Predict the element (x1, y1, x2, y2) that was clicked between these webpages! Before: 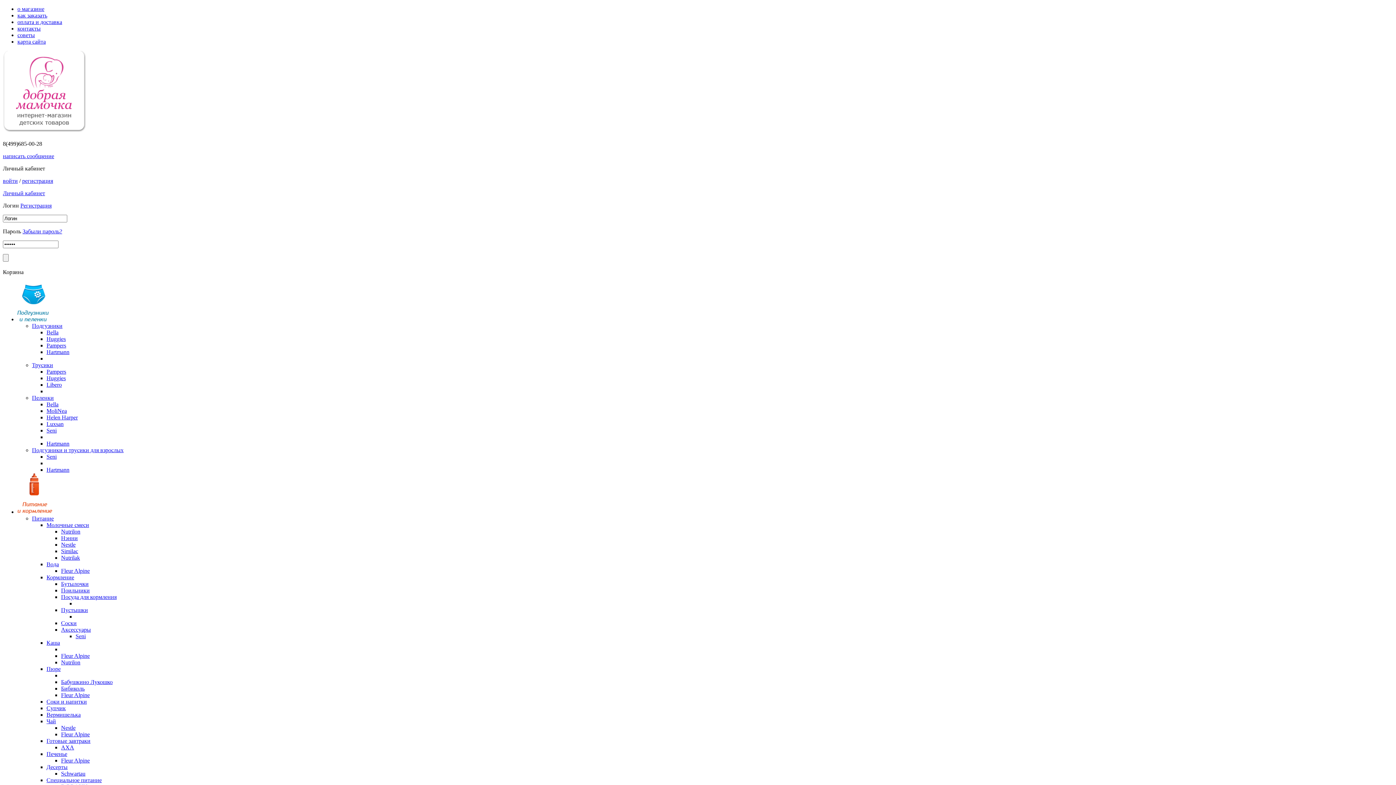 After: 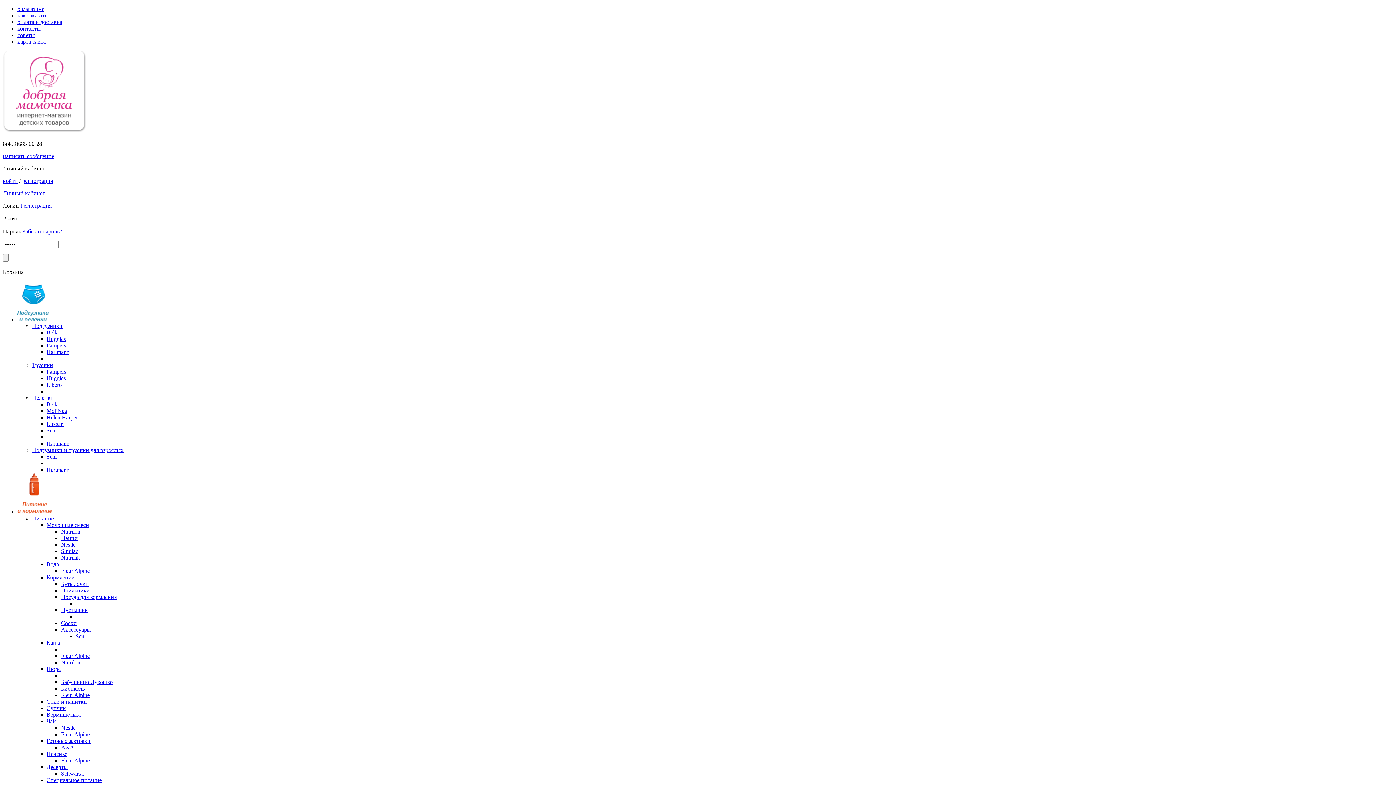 Action: bbox: (46, 401, 58, 407) label: Bella